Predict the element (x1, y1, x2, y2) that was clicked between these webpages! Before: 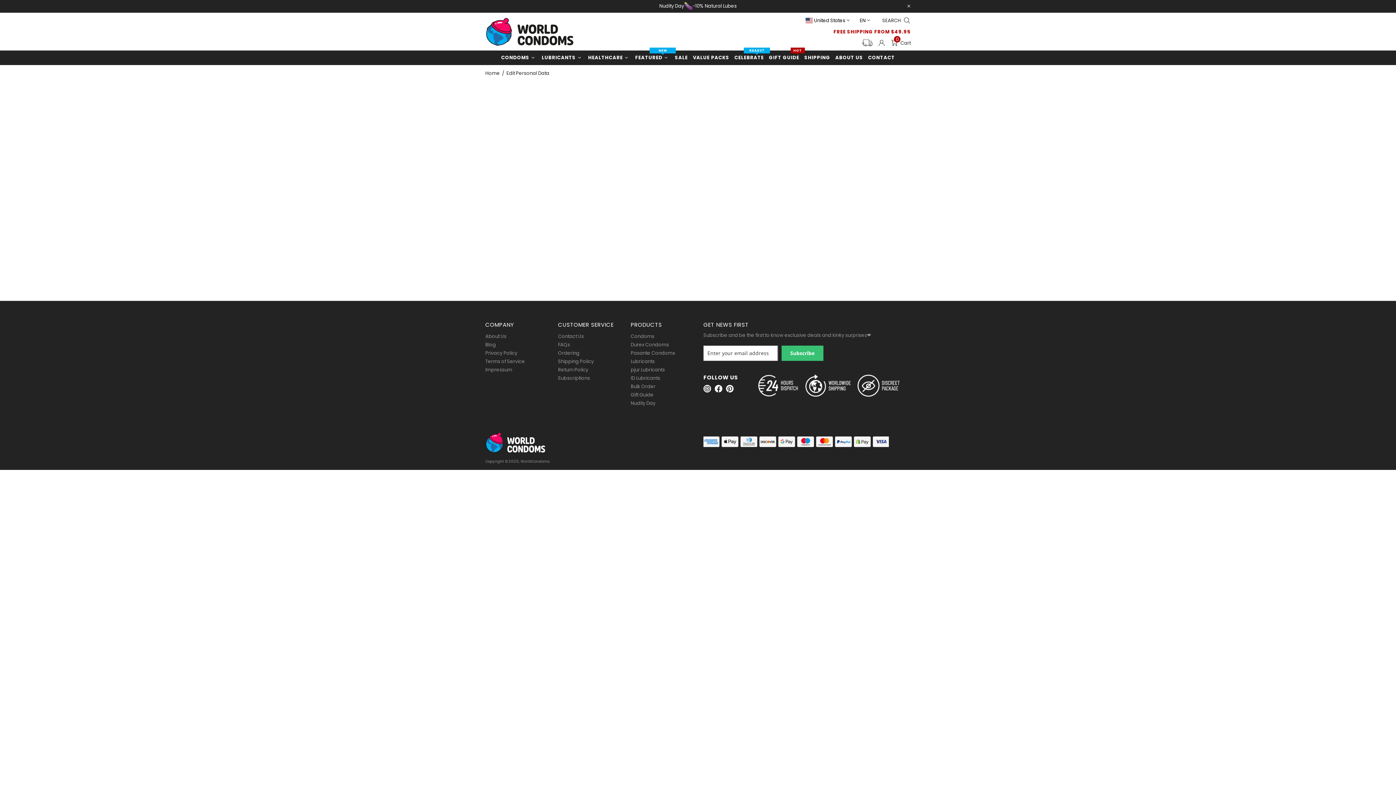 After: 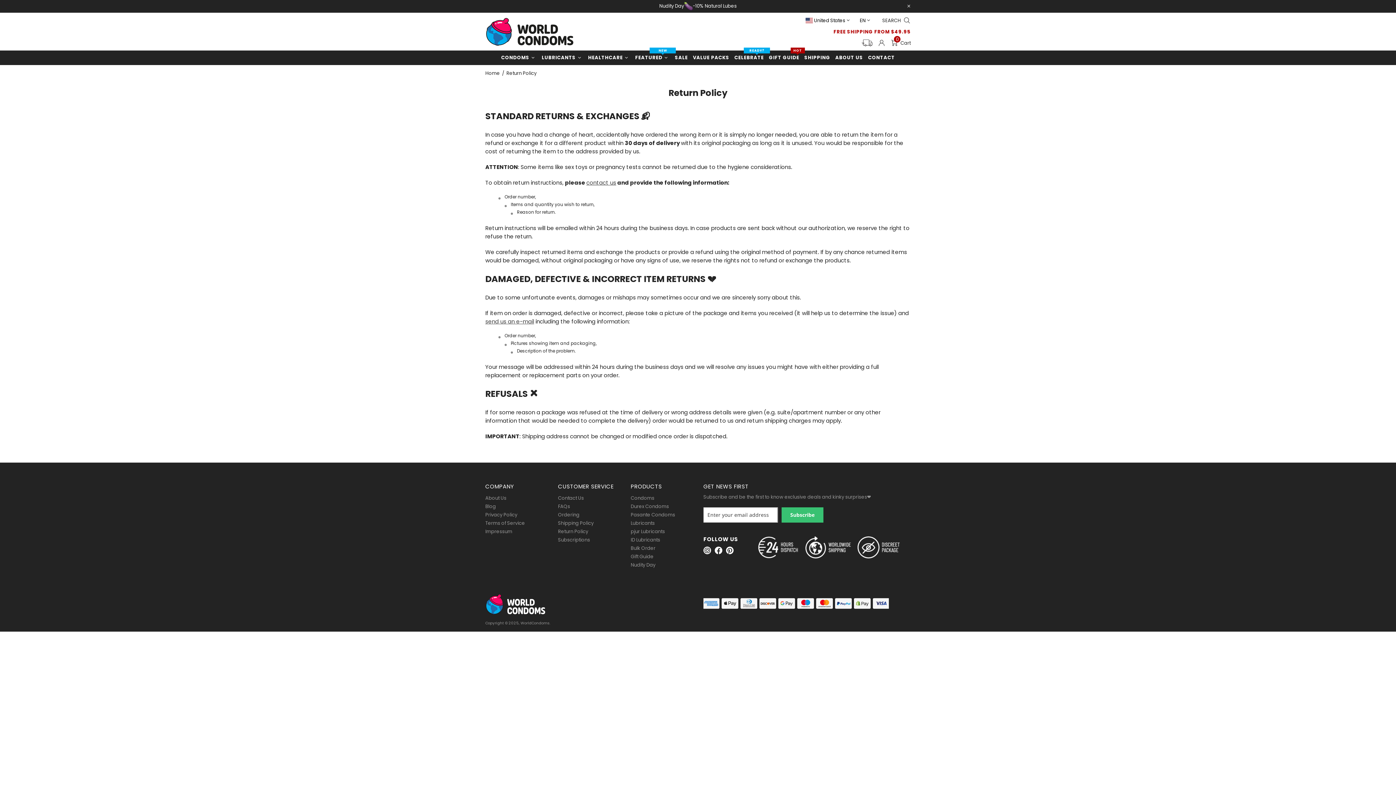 Action: bbox: (558, 366, 588, 373) label: Return Policy